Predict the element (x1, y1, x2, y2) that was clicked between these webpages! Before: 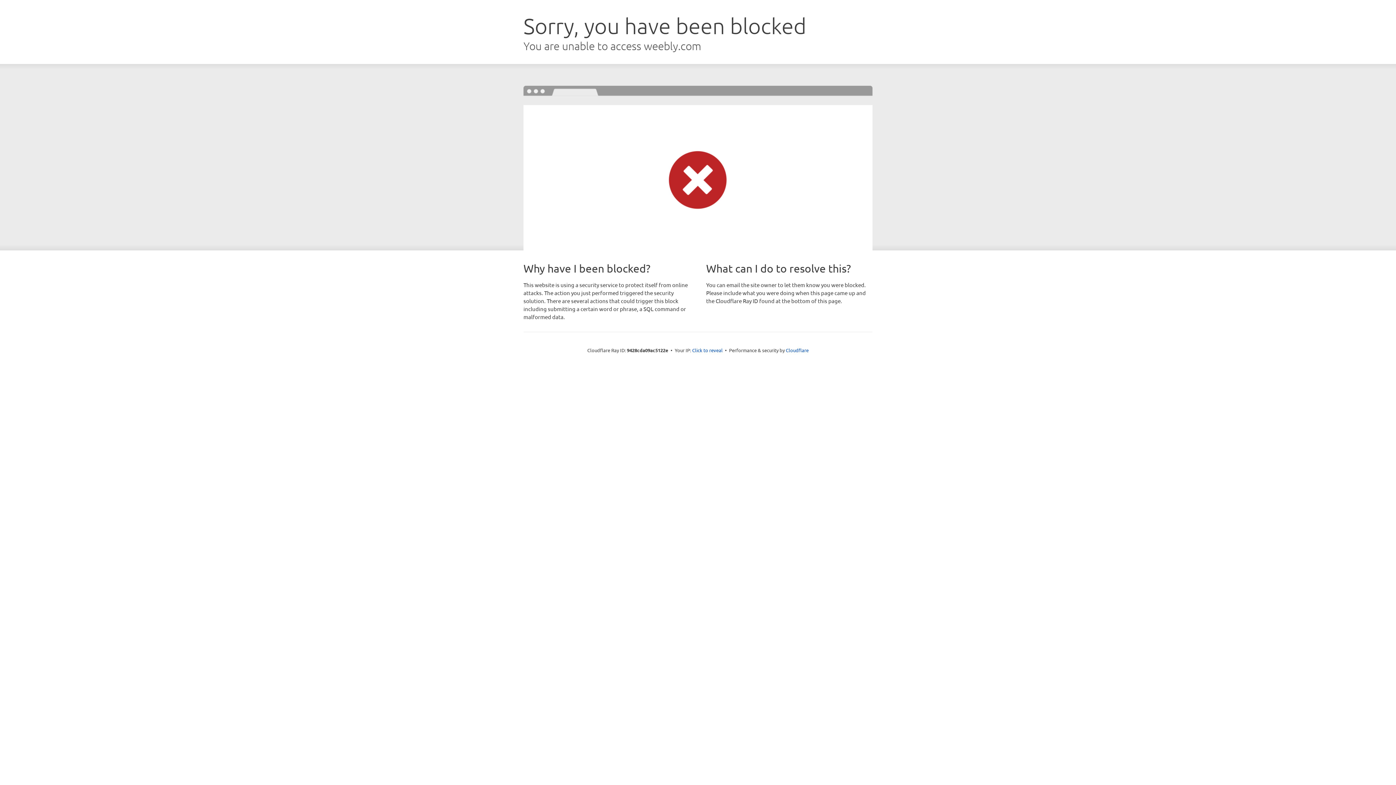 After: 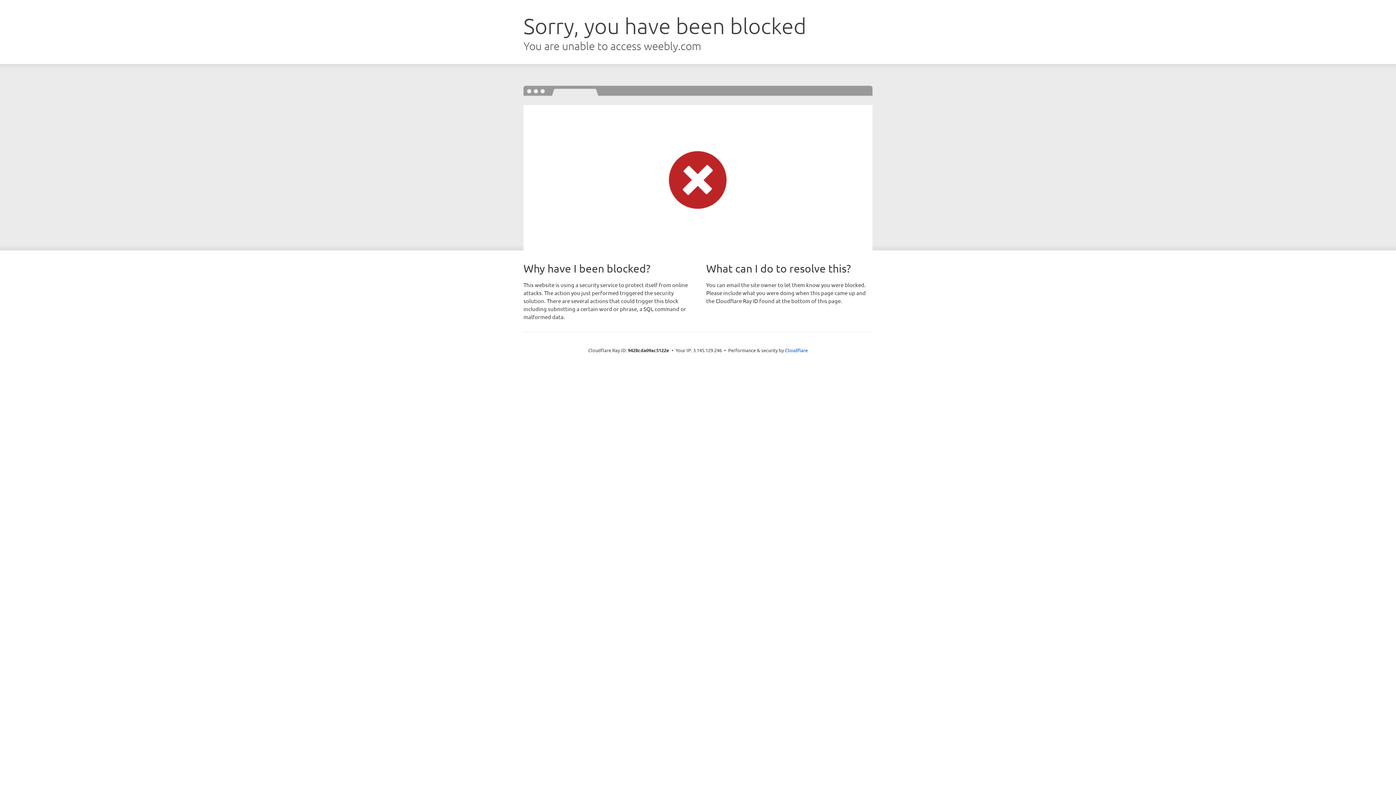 Action: bbox: (692, 346, 722, 353) label: Click to reveal